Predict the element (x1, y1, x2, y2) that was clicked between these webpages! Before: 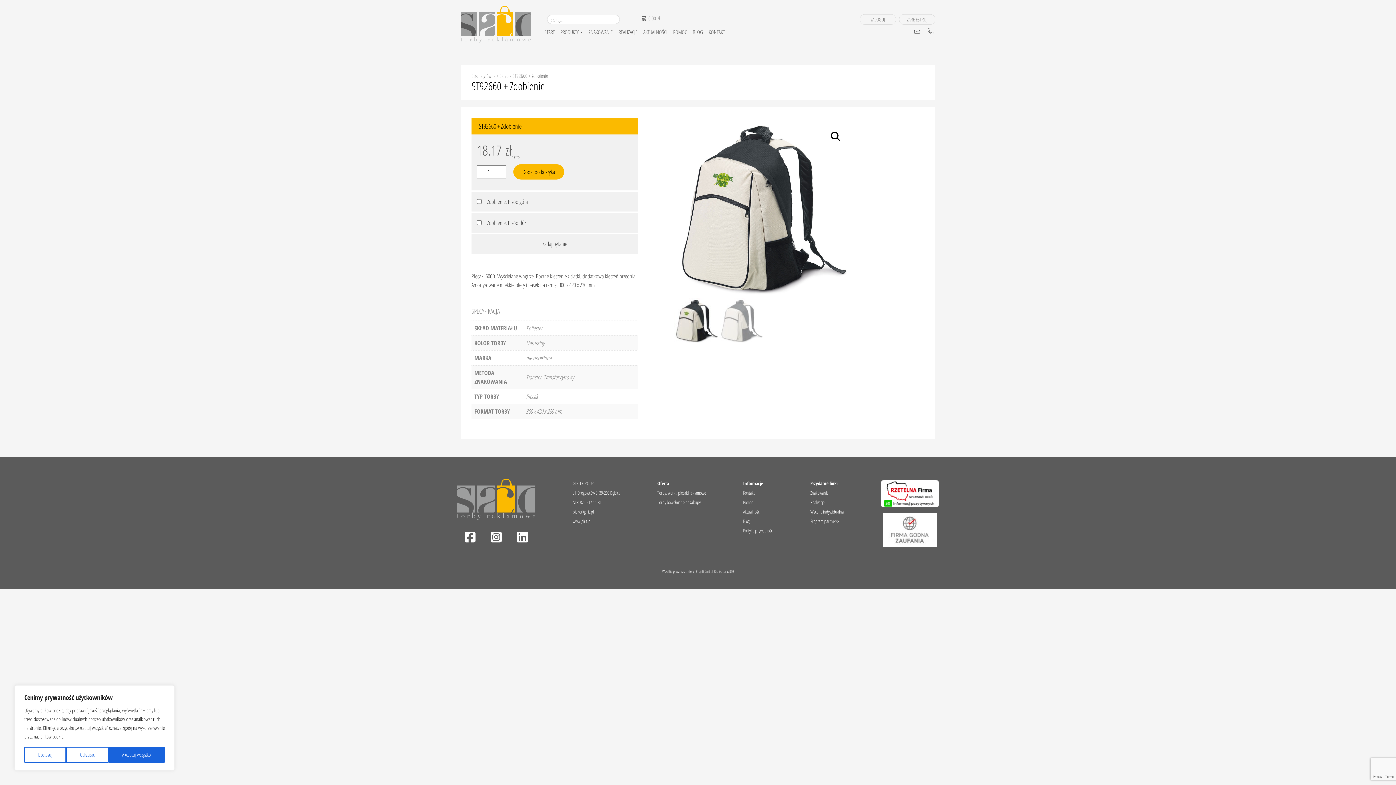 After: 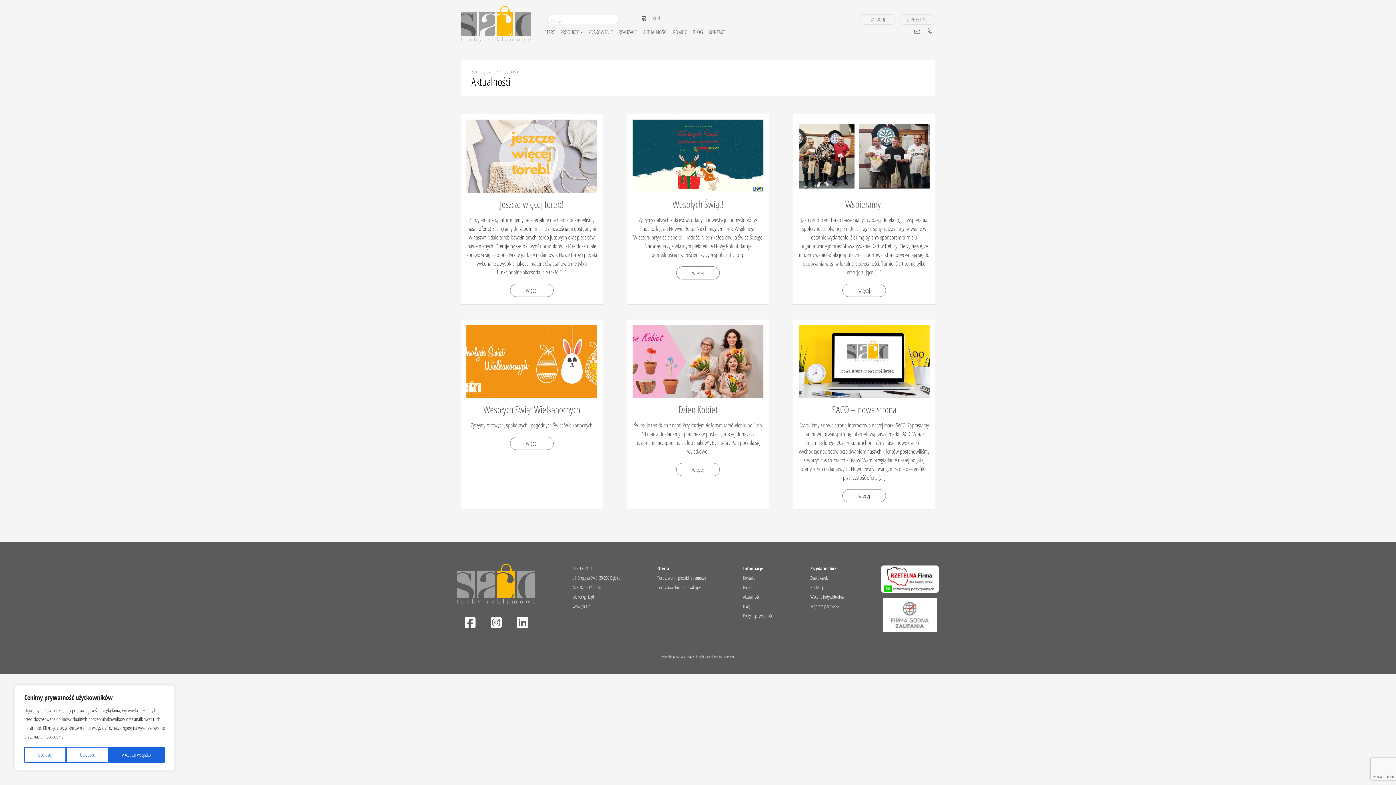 Action: bbox: (743, 508, 760, 515) label: Aktualności